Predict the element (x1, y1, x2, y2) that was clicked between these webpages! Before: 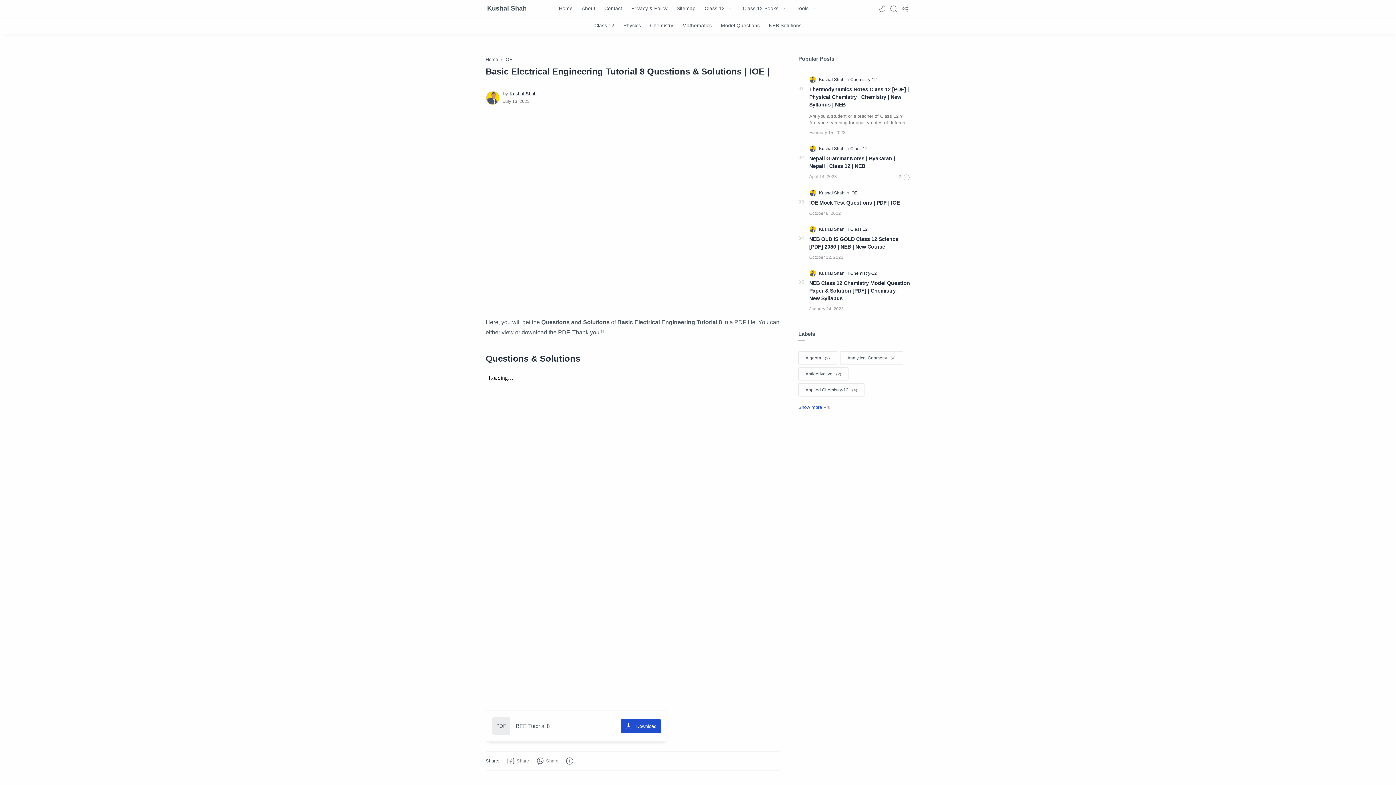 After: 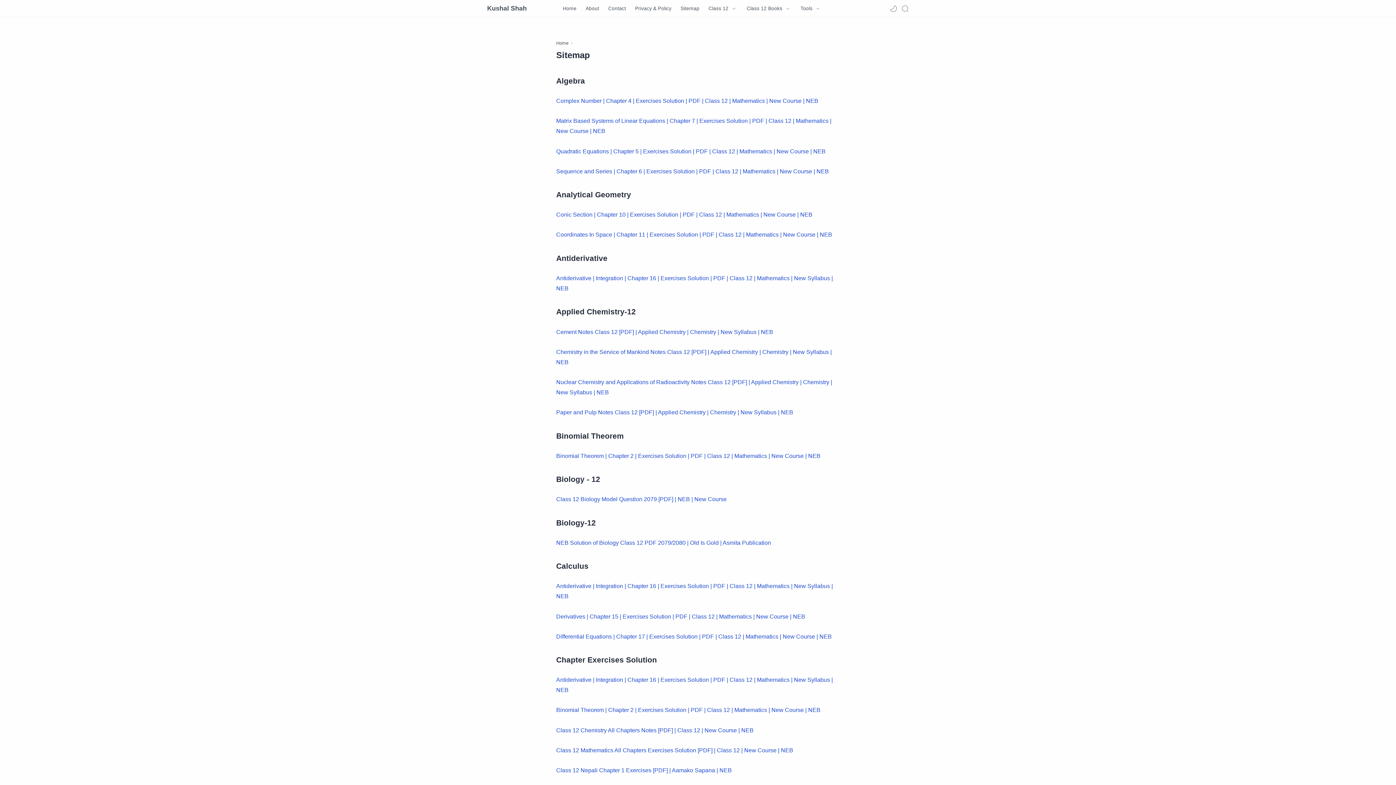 Action: bbox: (676, 0, 695, 17) label: Sitemap